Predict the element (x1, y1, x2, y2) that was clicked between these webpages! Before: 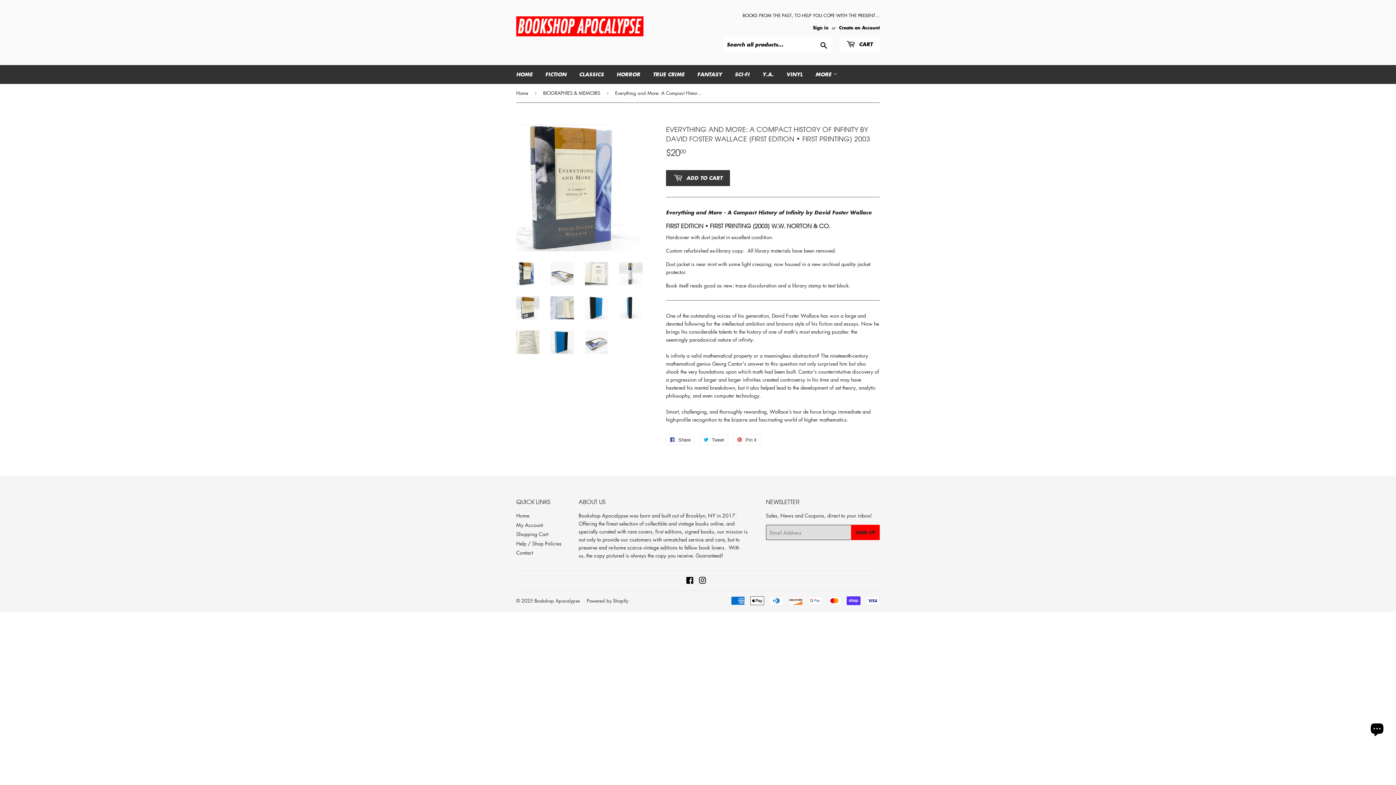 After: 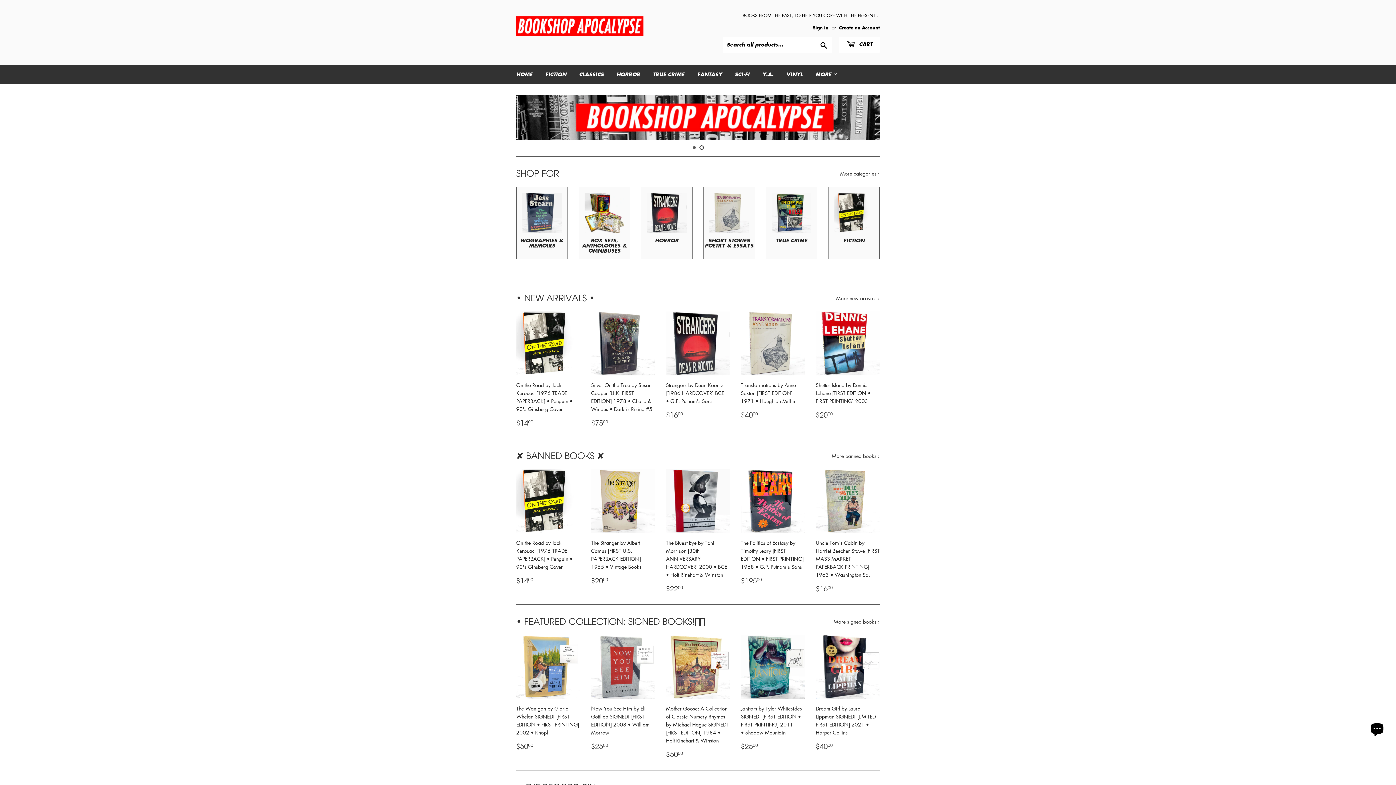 Action: bbox: (516, 512, 529, 519) label: Home